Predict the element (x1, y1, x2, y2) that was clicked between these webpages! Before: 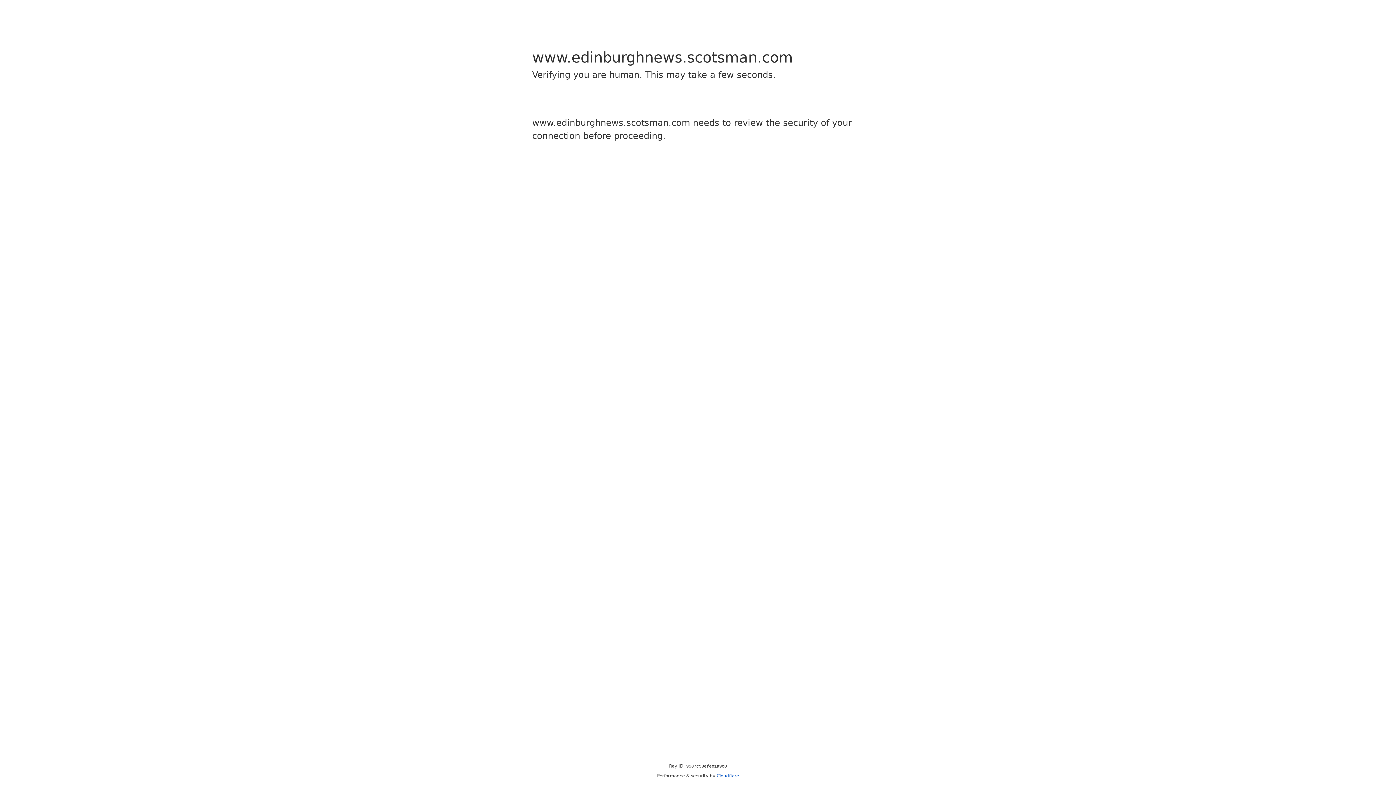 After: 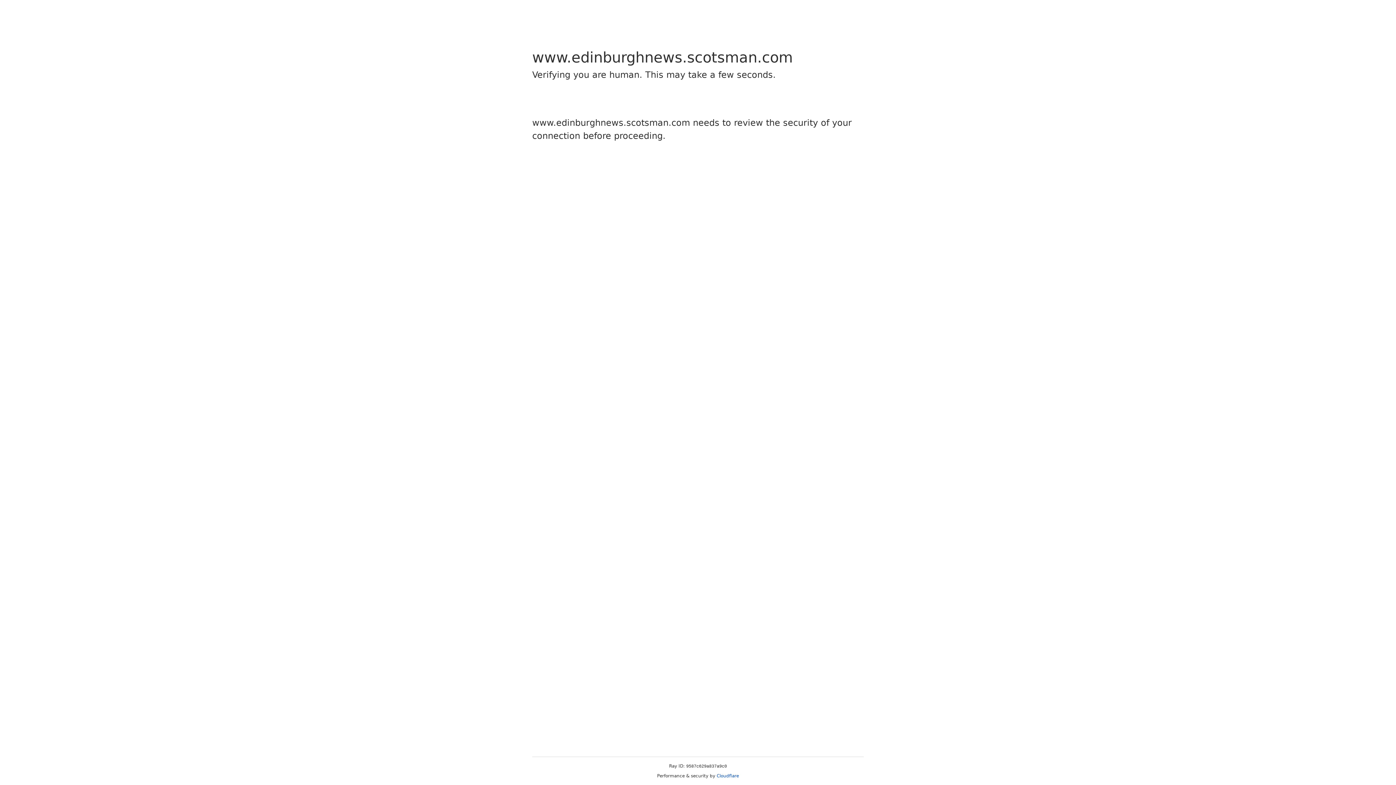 Action: label: Cloudflare bbox: (716, 773, 739, 778)